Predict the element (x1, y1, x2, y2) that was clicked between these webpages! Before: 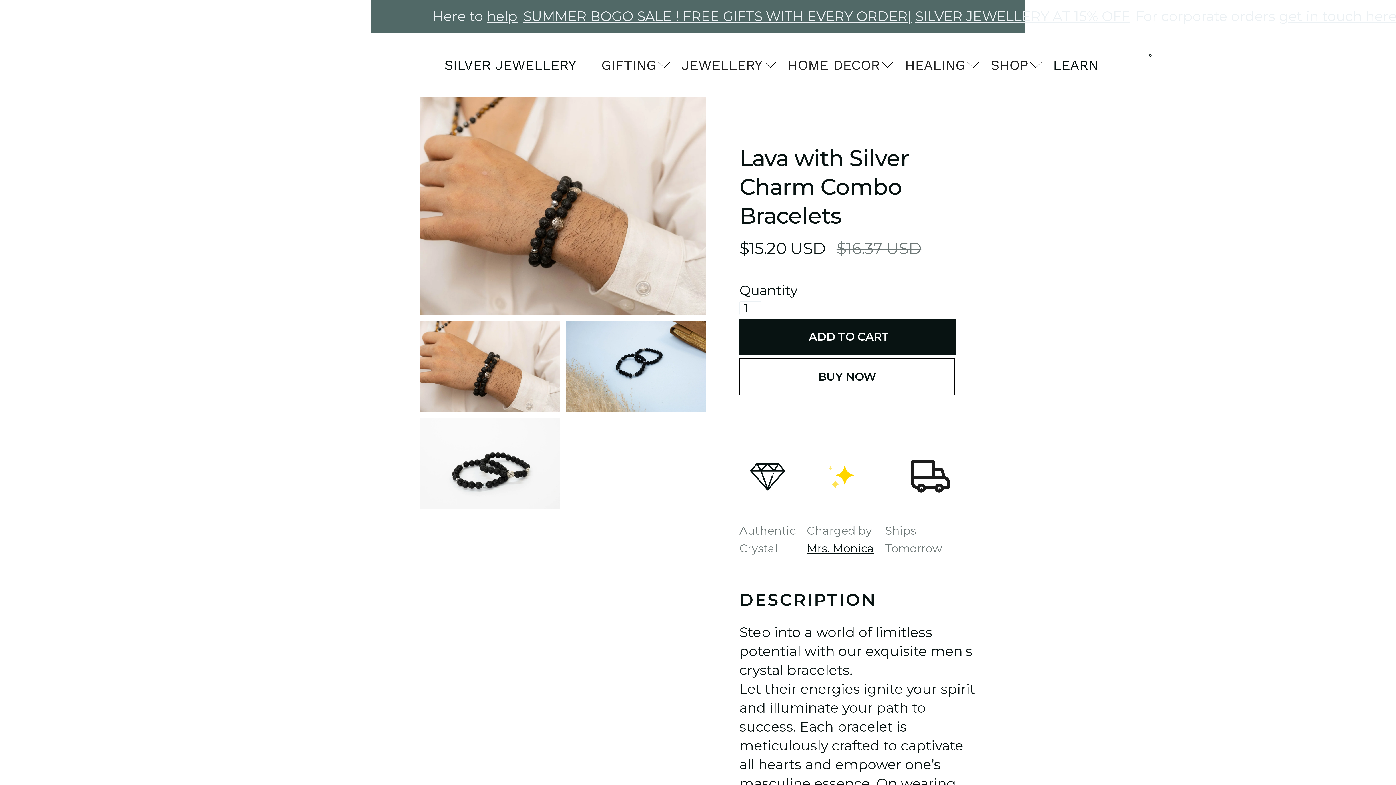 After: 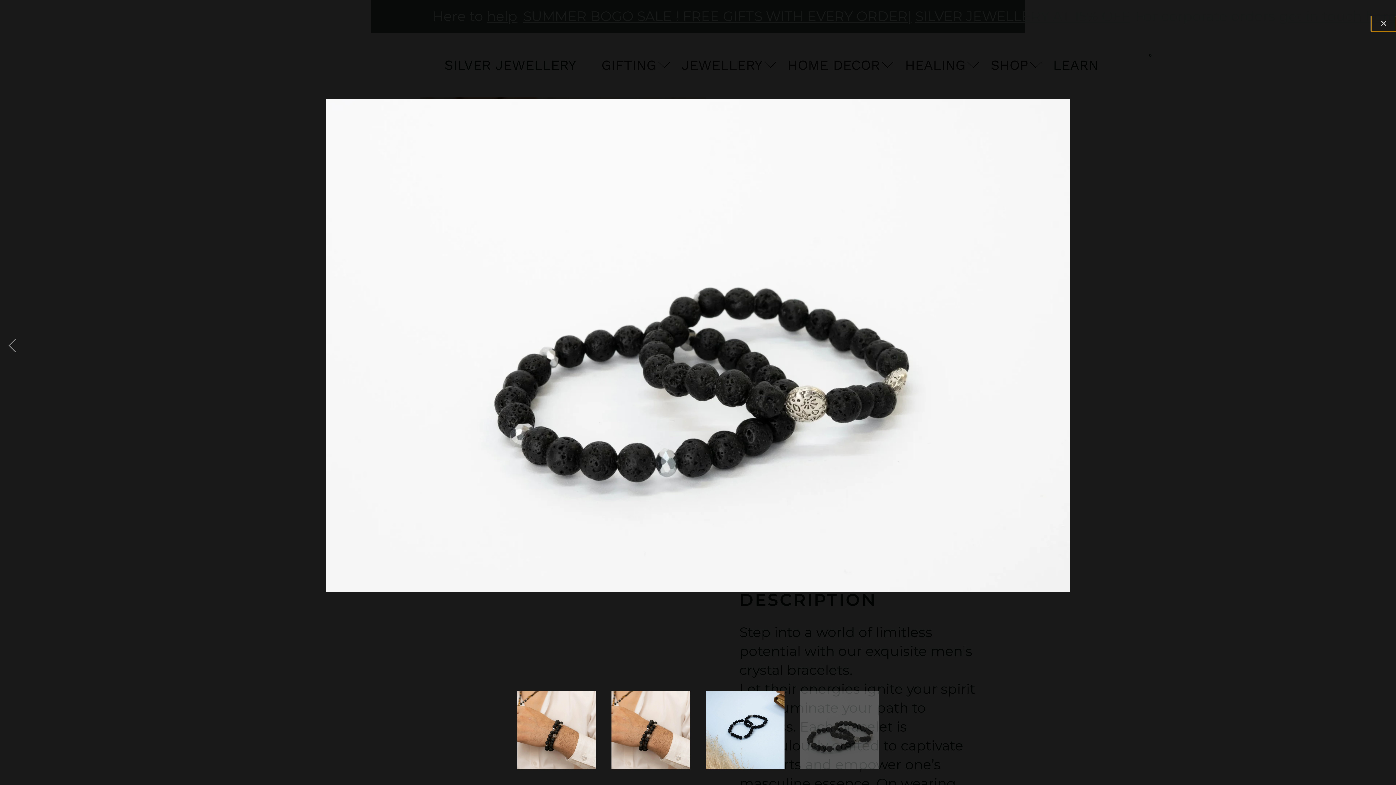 Action: label: open lightbox bbox: (420, 418, 560, 508)